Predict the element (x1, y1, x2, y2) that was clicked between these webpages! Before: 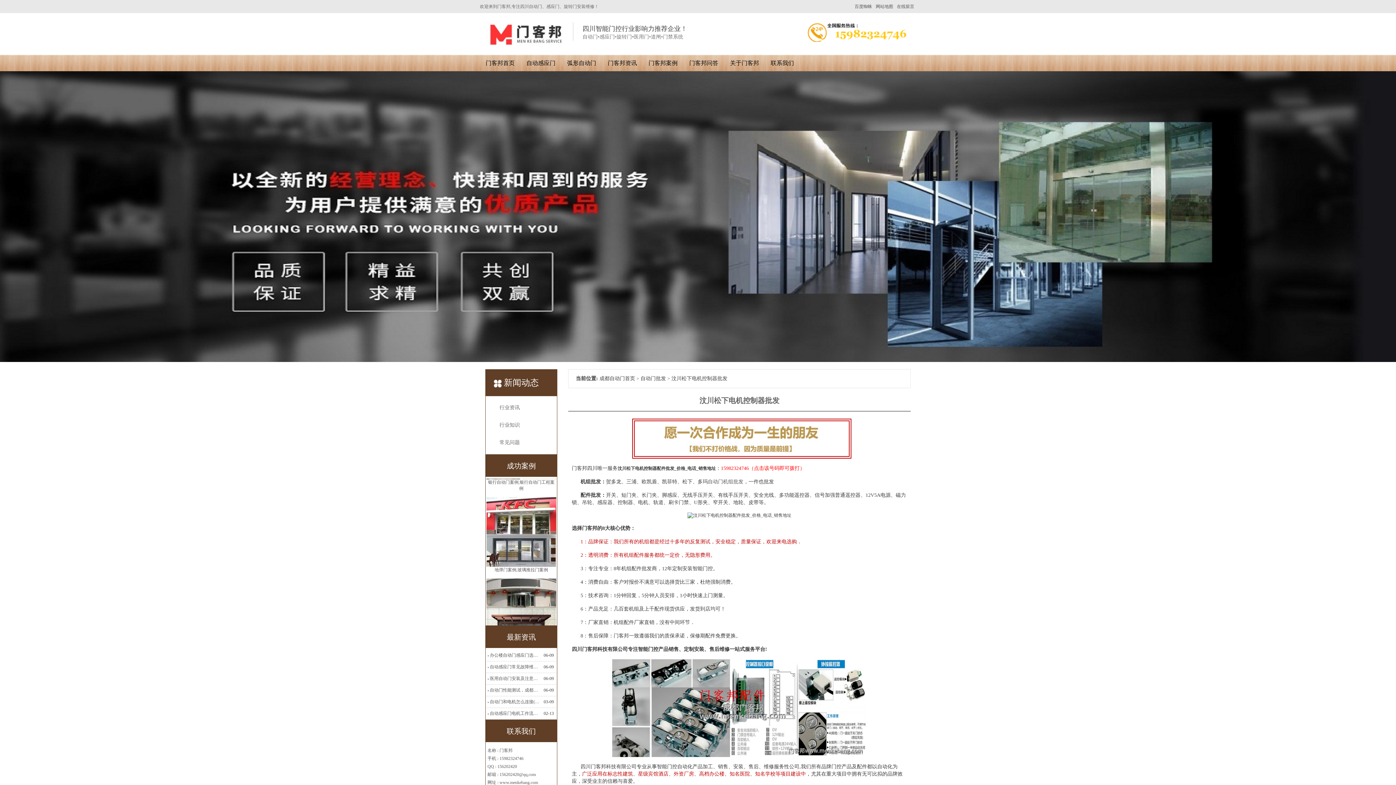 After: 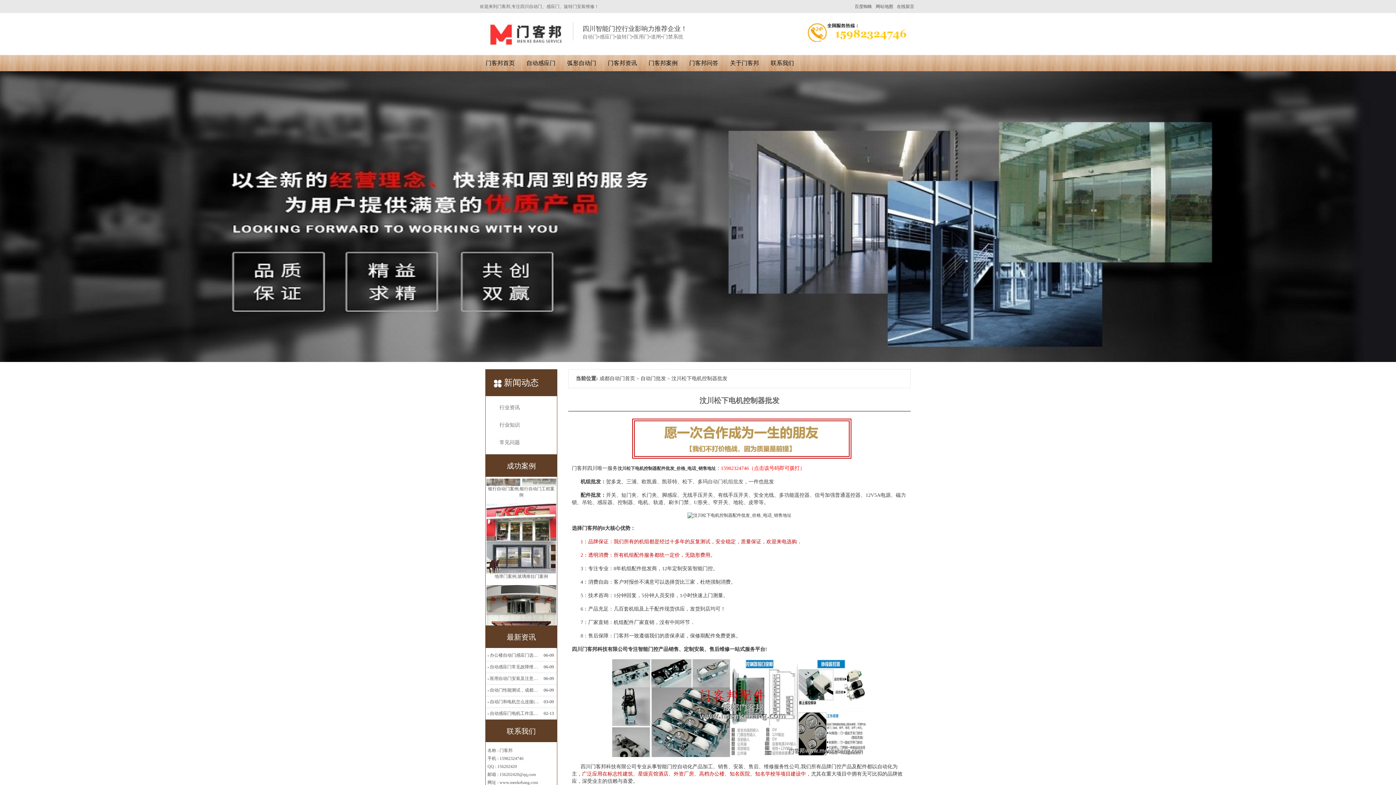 Action: bbox: (853, 0, 874, 13) label: 百度蜘蛛